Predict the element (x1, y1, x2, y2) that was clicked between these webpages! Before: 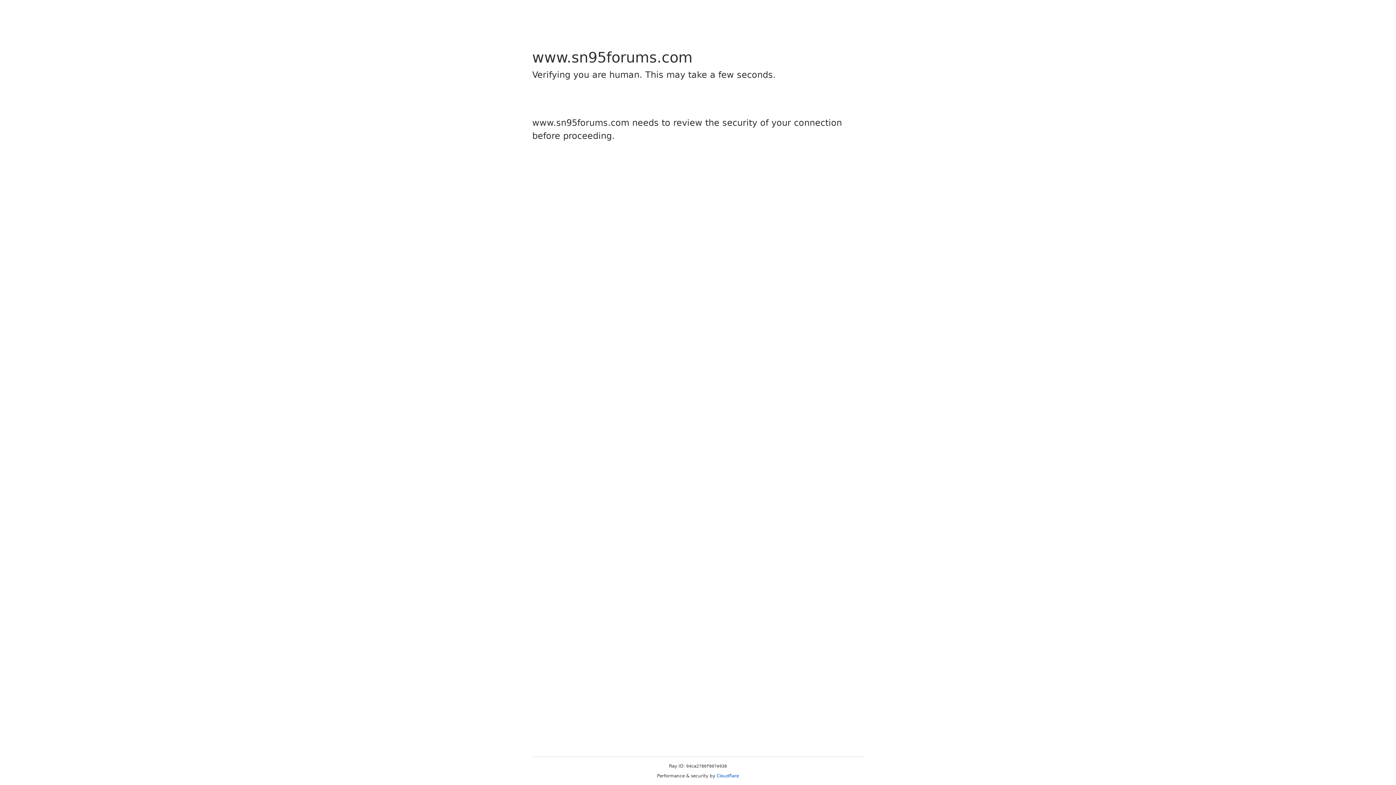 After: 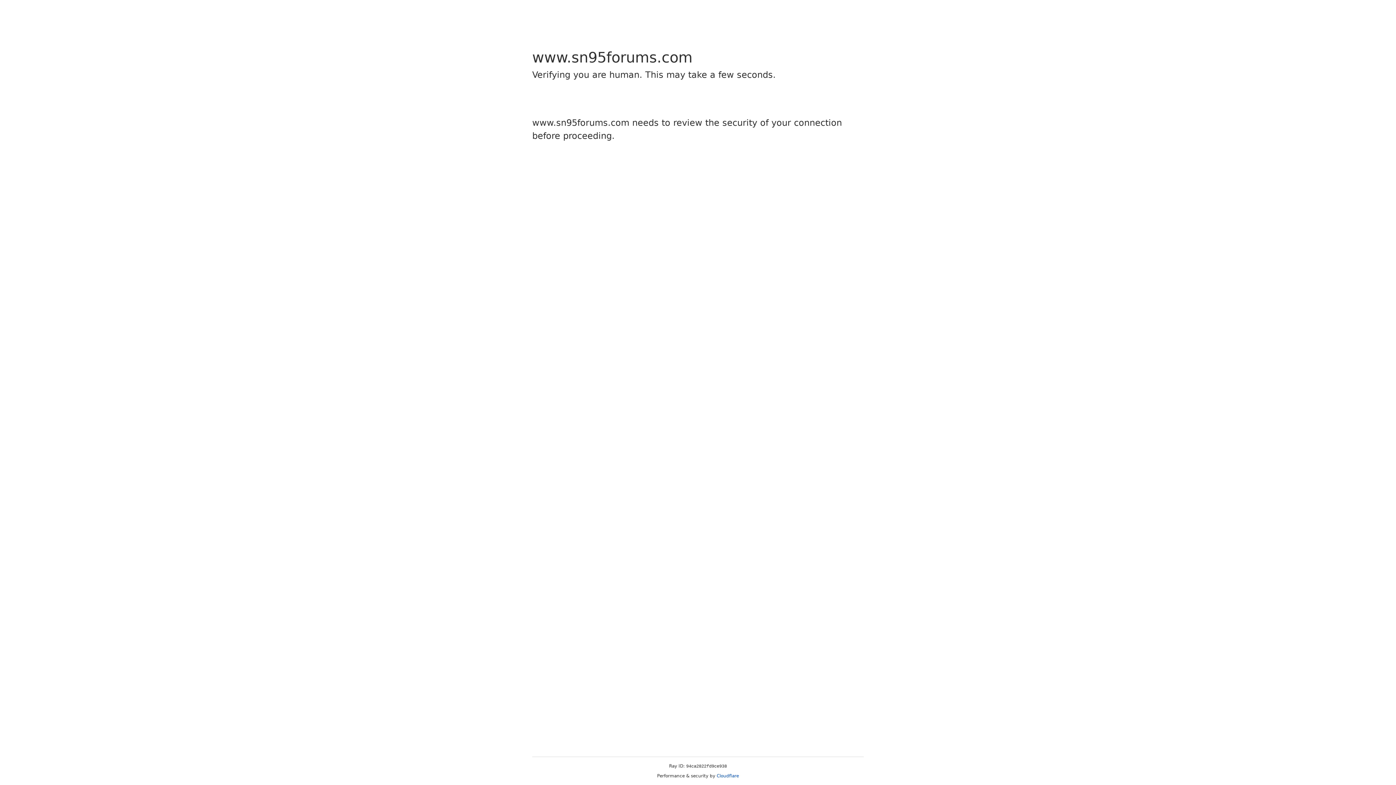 Action: label: Cloudflare bbox: (716, 773, 739, 778)